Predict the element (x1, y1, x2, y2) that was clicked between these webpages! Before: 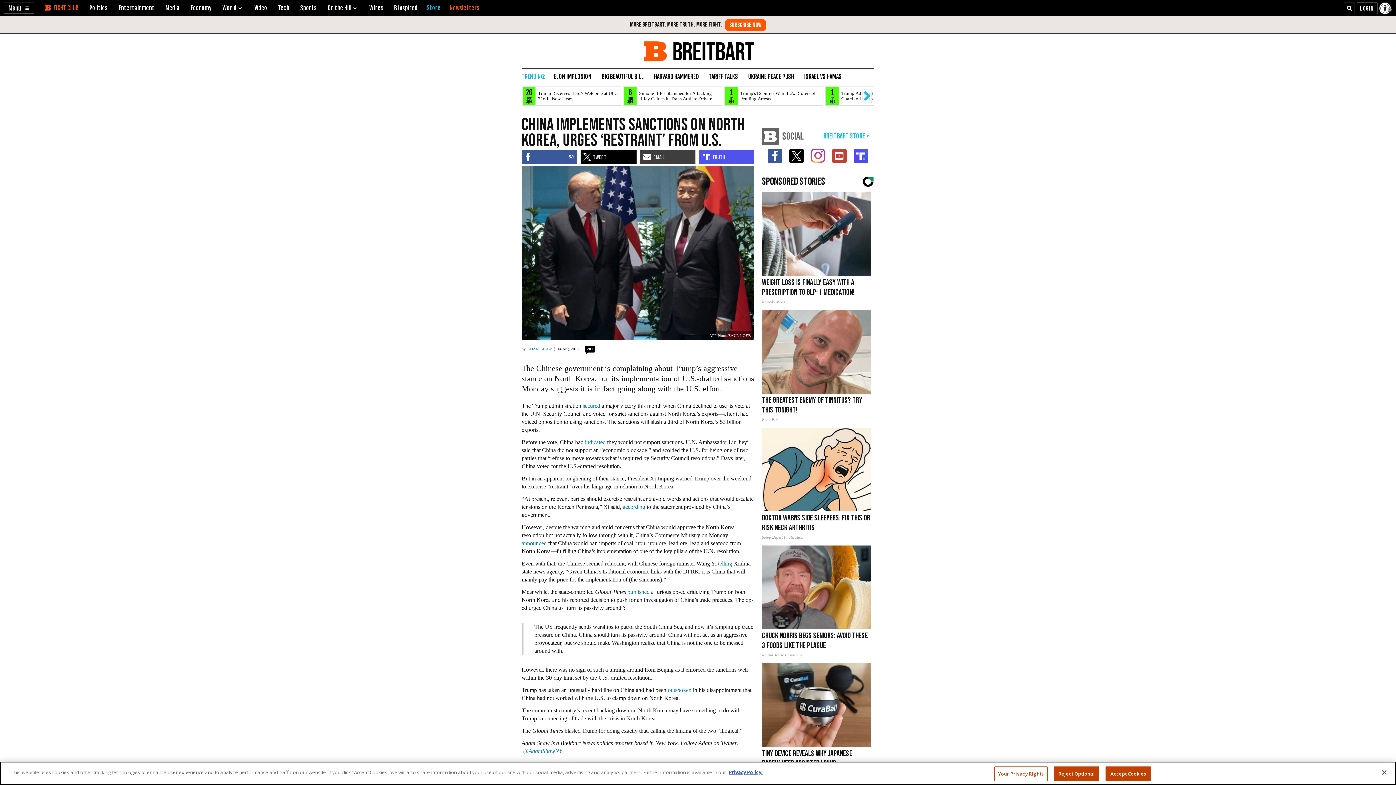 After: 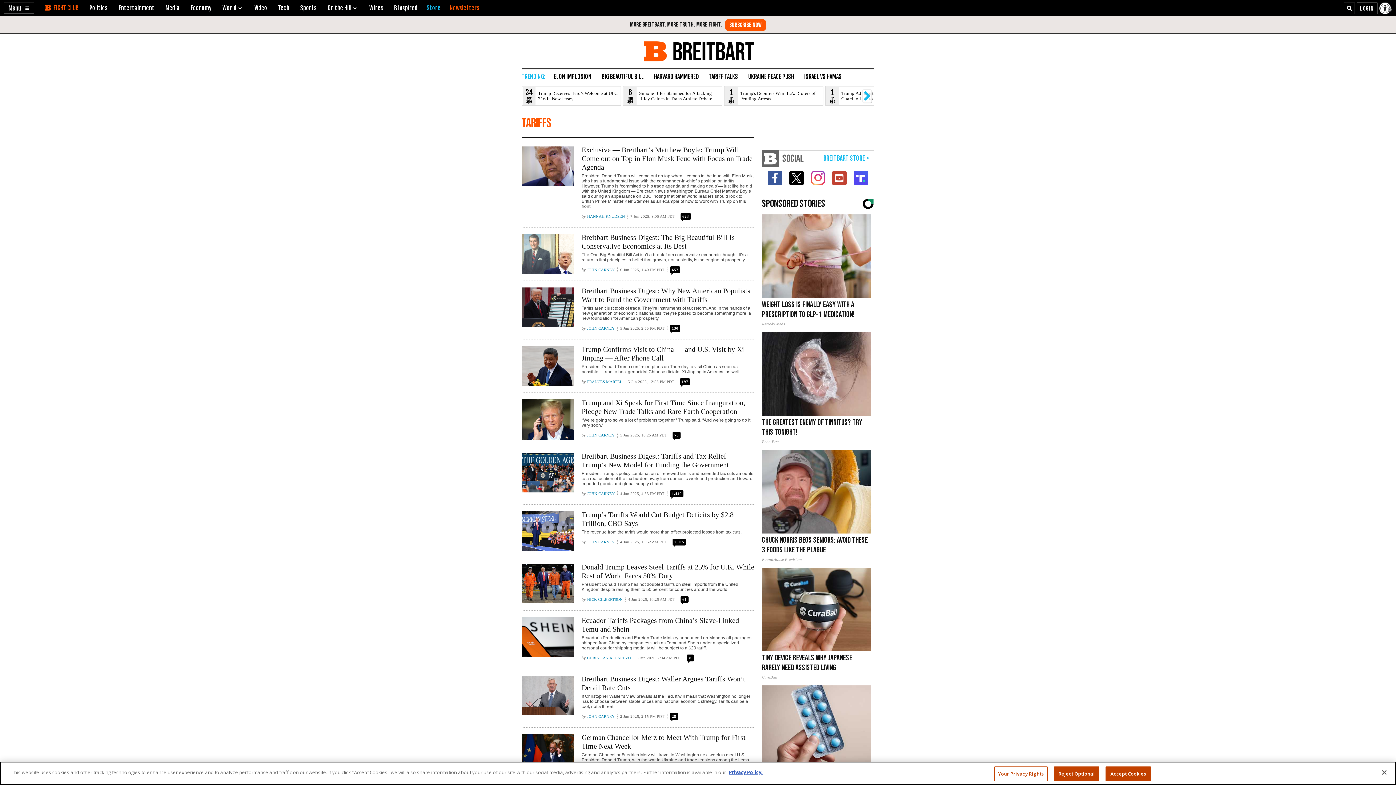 Action: label: TARIFF TALKS bbox: (704, 69, 742, 84)